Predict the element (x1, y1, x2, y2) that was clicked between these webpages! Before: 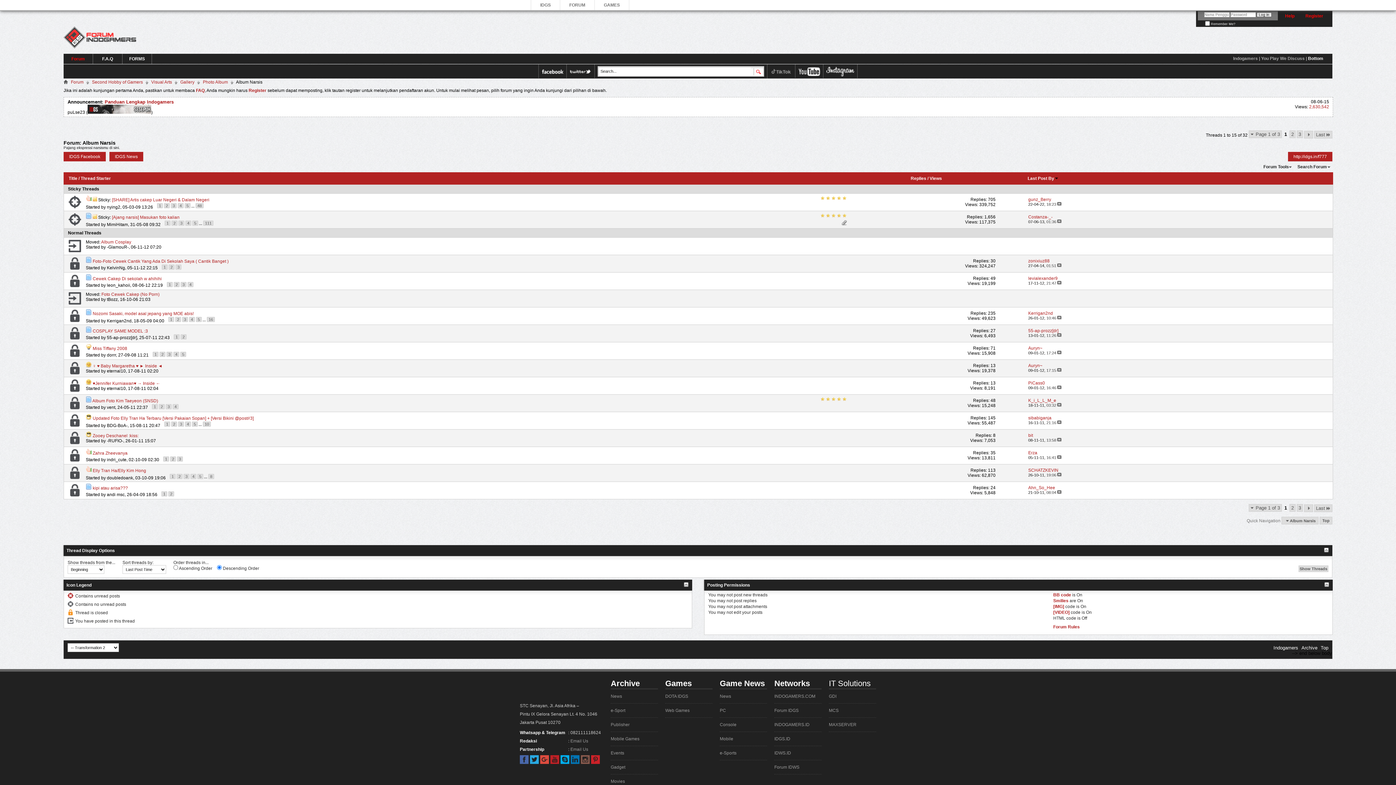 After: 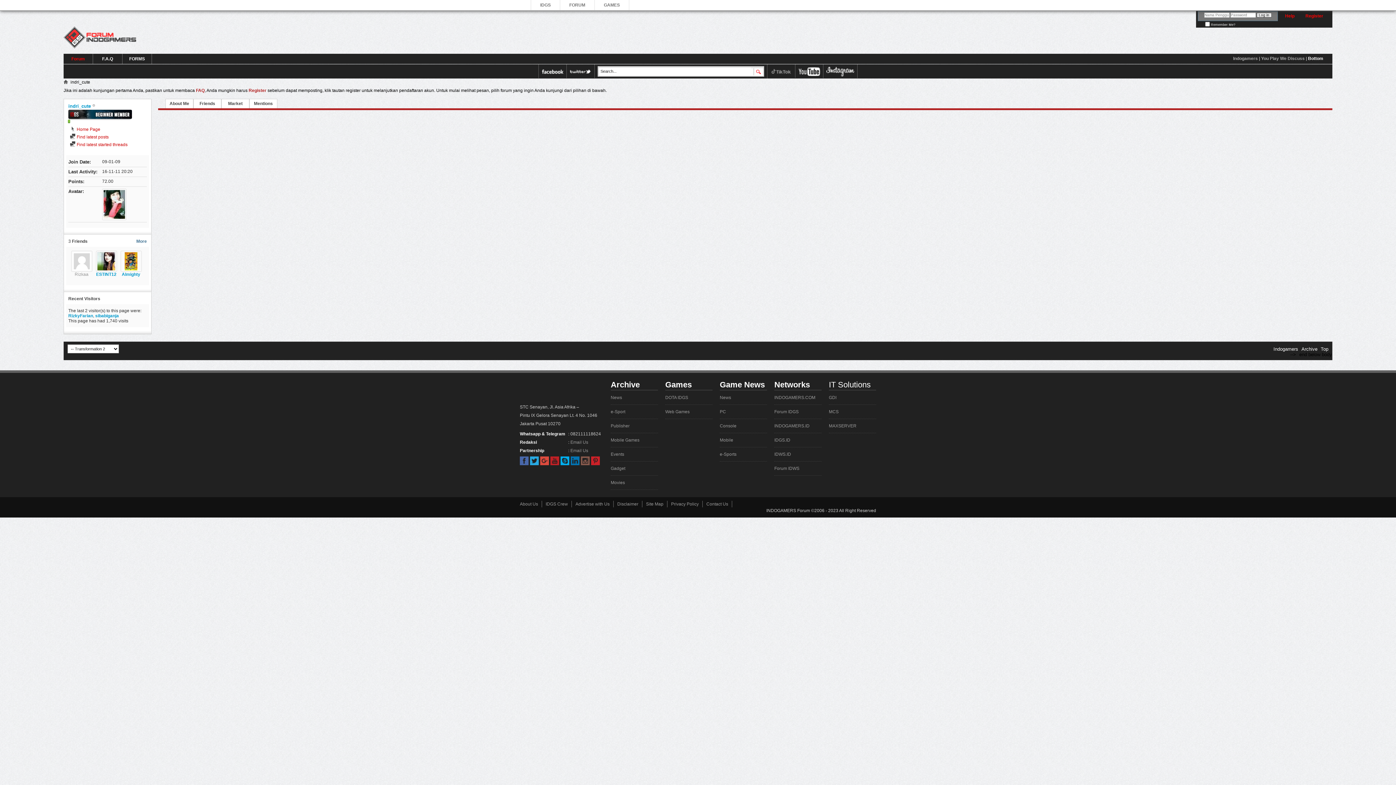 Action: bbox: (106, 457, 126, 462) label: indri_cute